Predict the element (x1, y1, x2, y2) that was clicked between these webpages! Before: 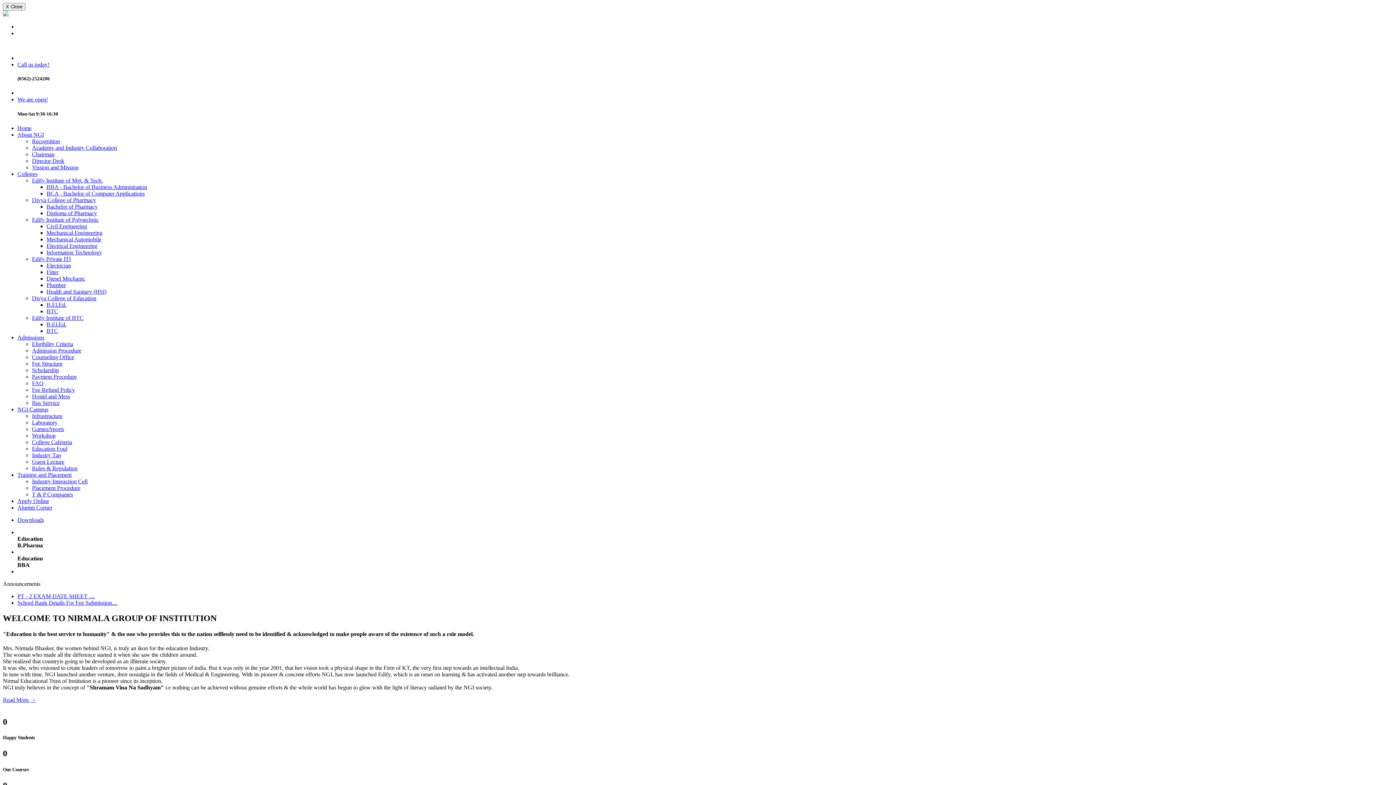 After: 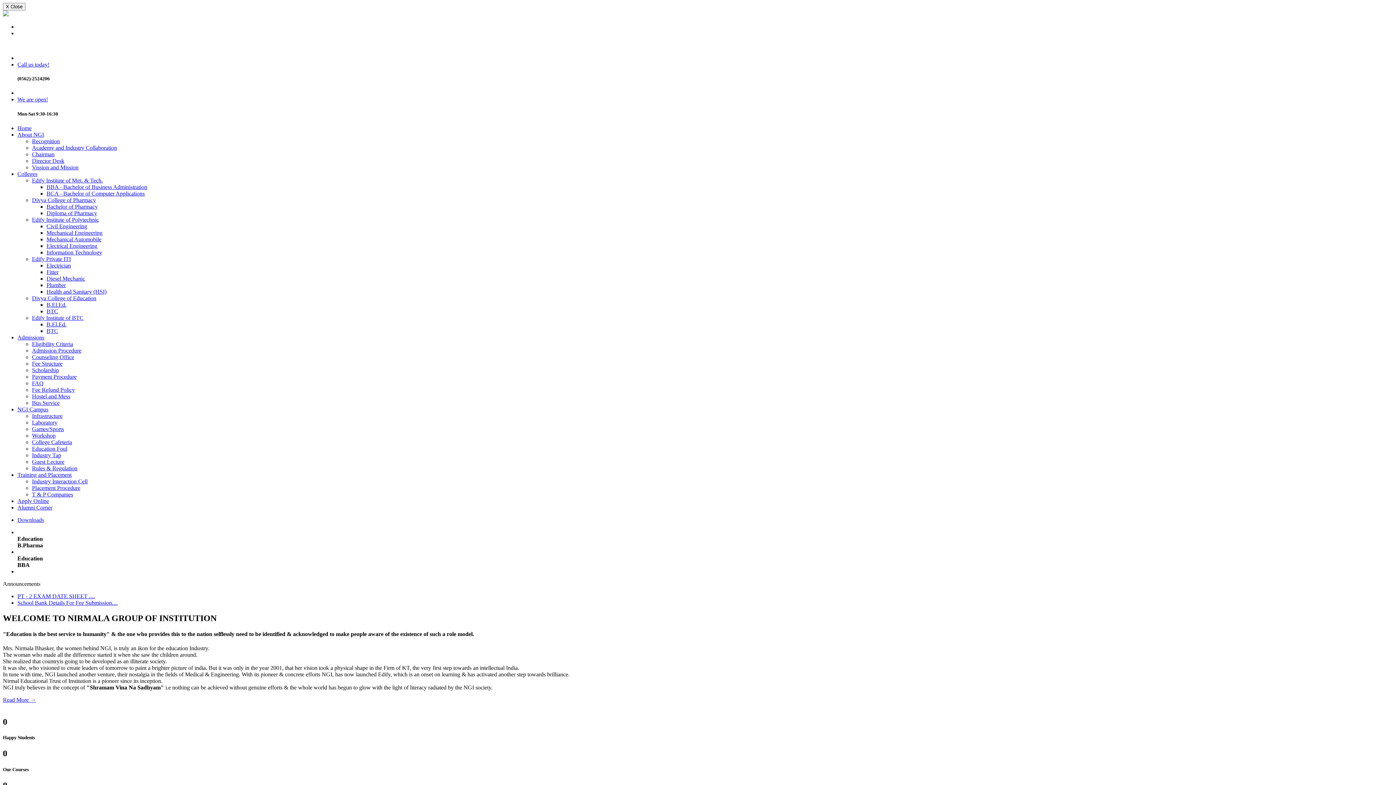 Action: label: Placement Procedure bbox: (32, 484, 80, 491)